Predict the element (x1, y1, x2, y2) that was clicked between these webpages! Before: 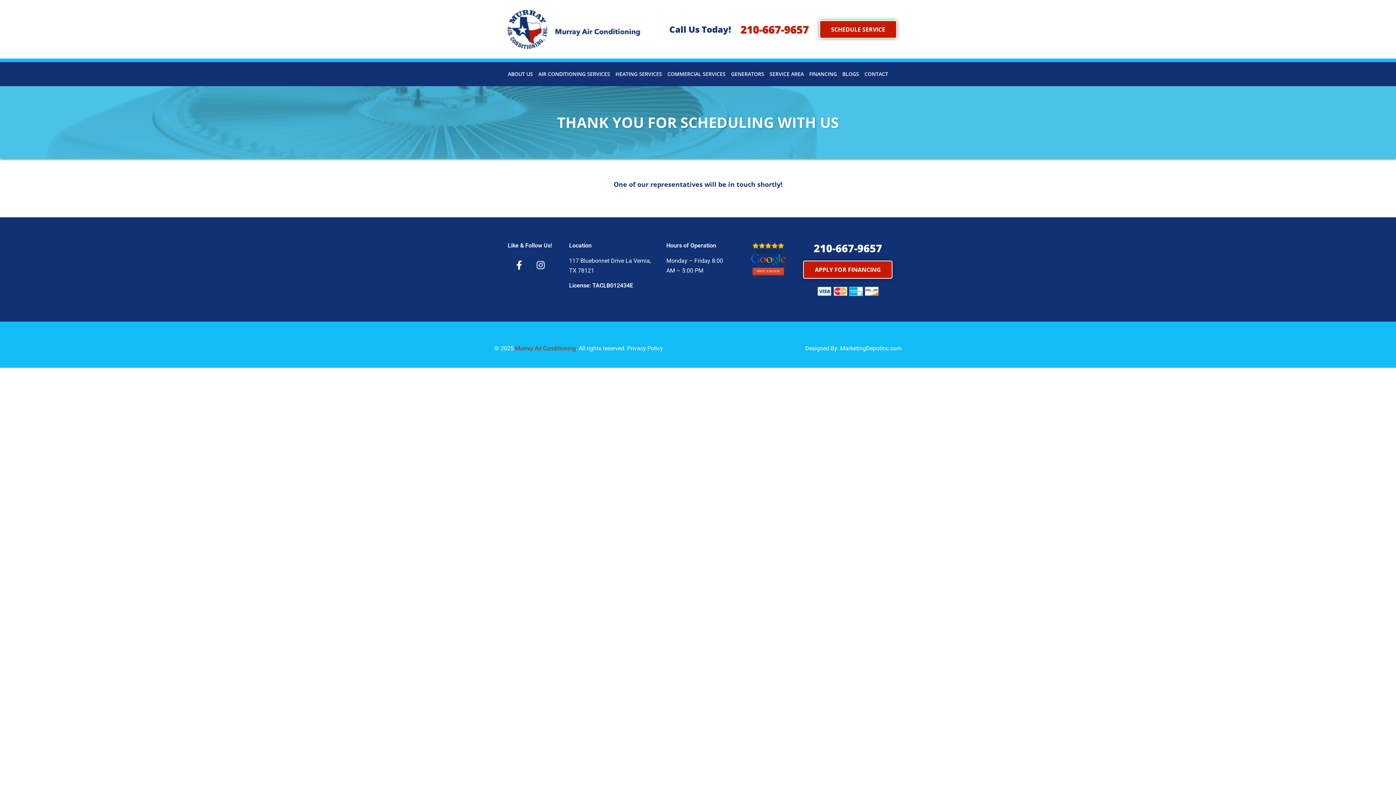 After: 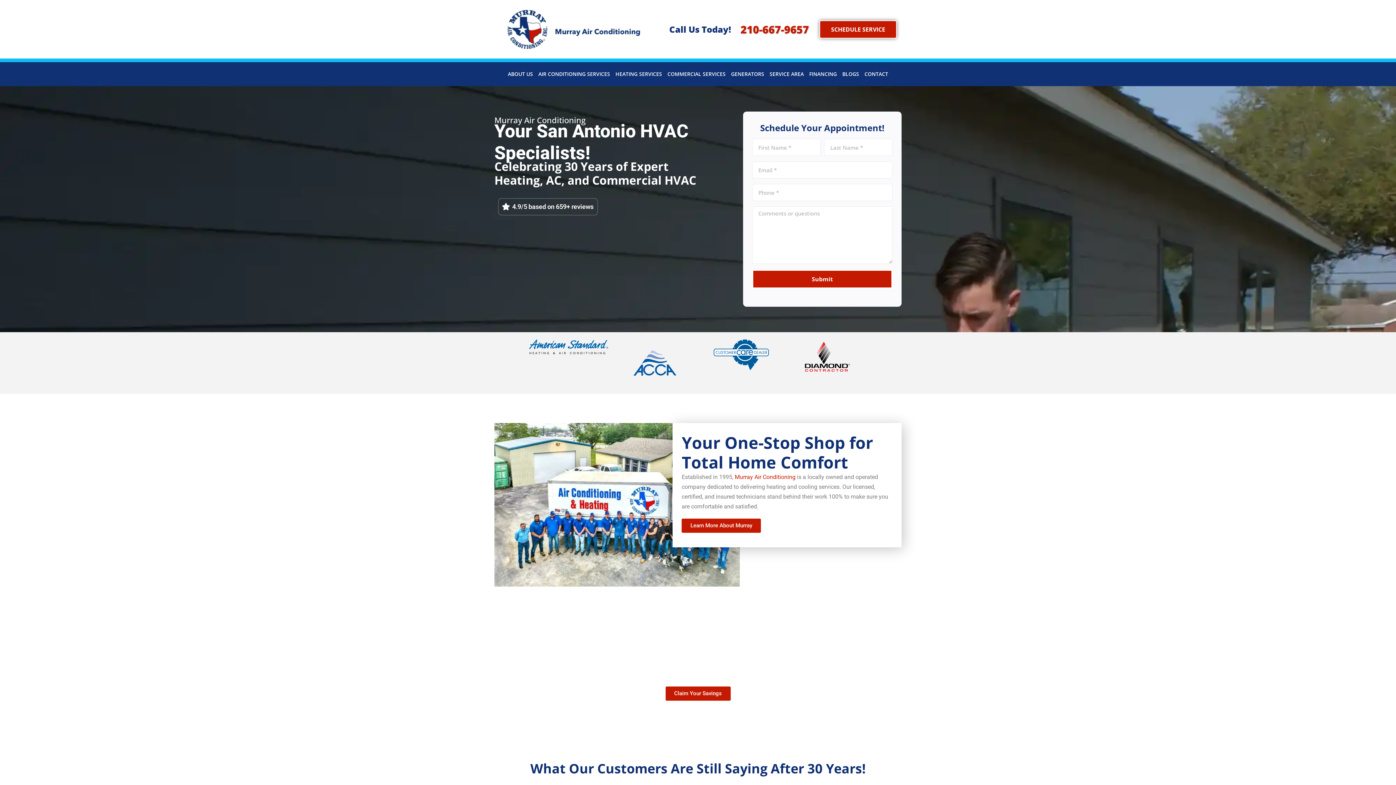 Action: bbox: (507, 9, 640, 49)